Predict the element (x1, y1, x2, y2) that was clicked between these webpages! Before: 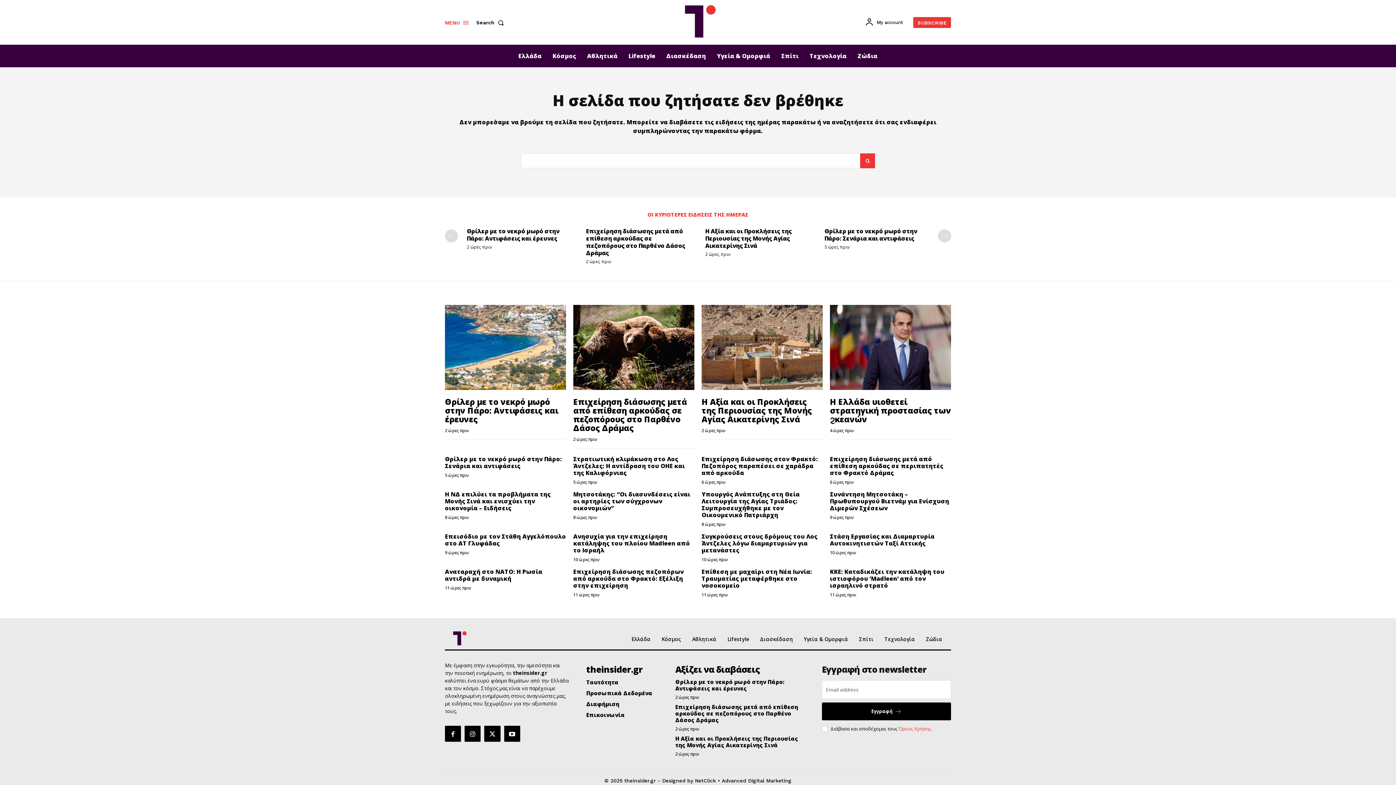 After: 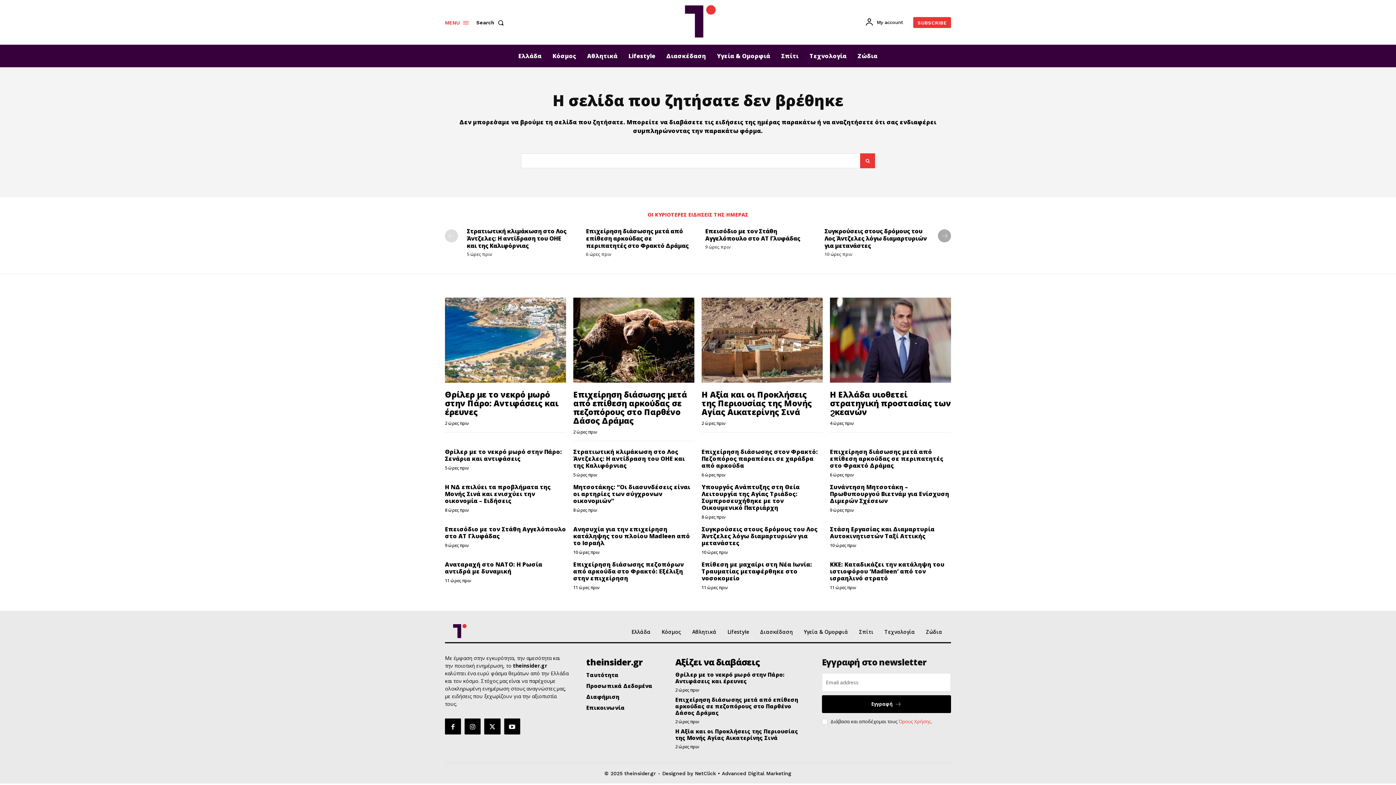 Action: label: next-page bbox: (938, 229, 951, 242)